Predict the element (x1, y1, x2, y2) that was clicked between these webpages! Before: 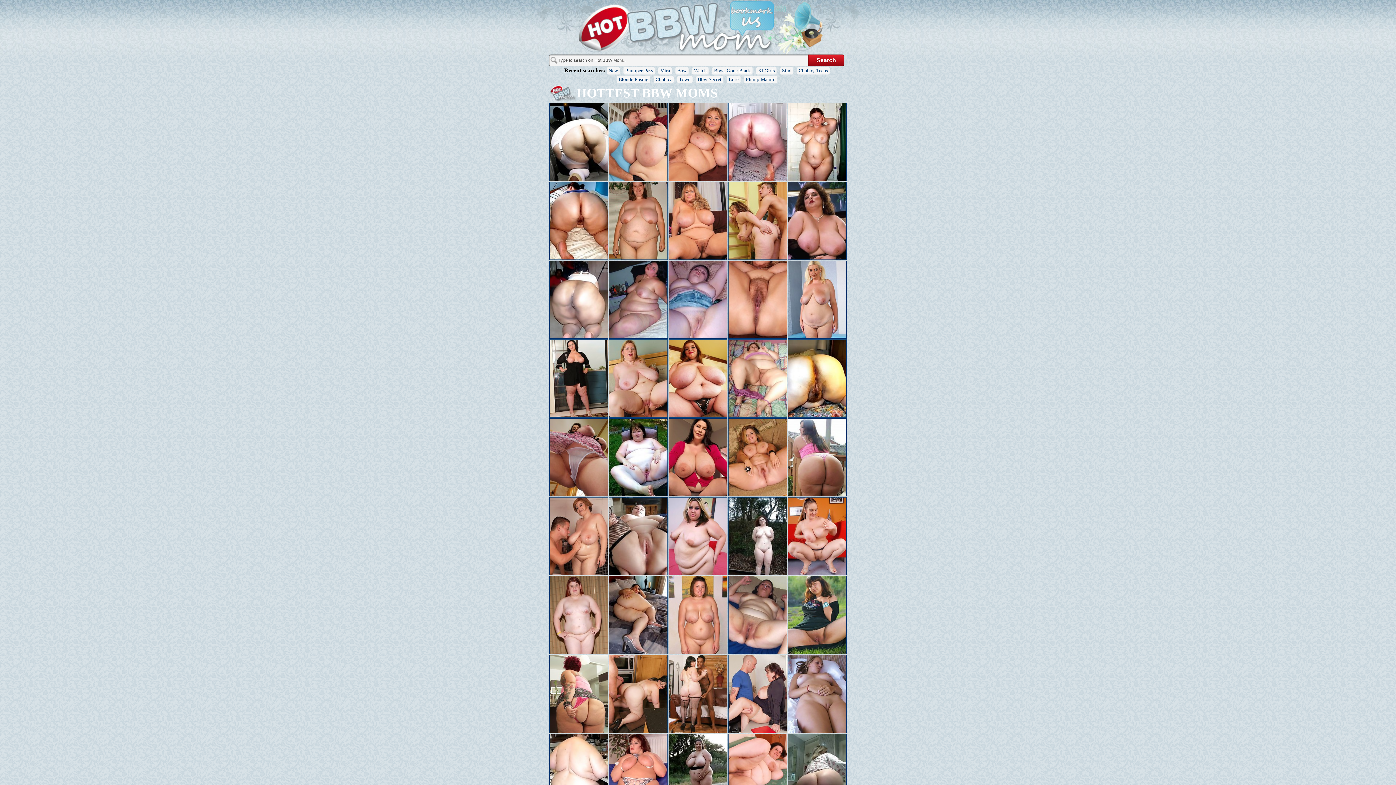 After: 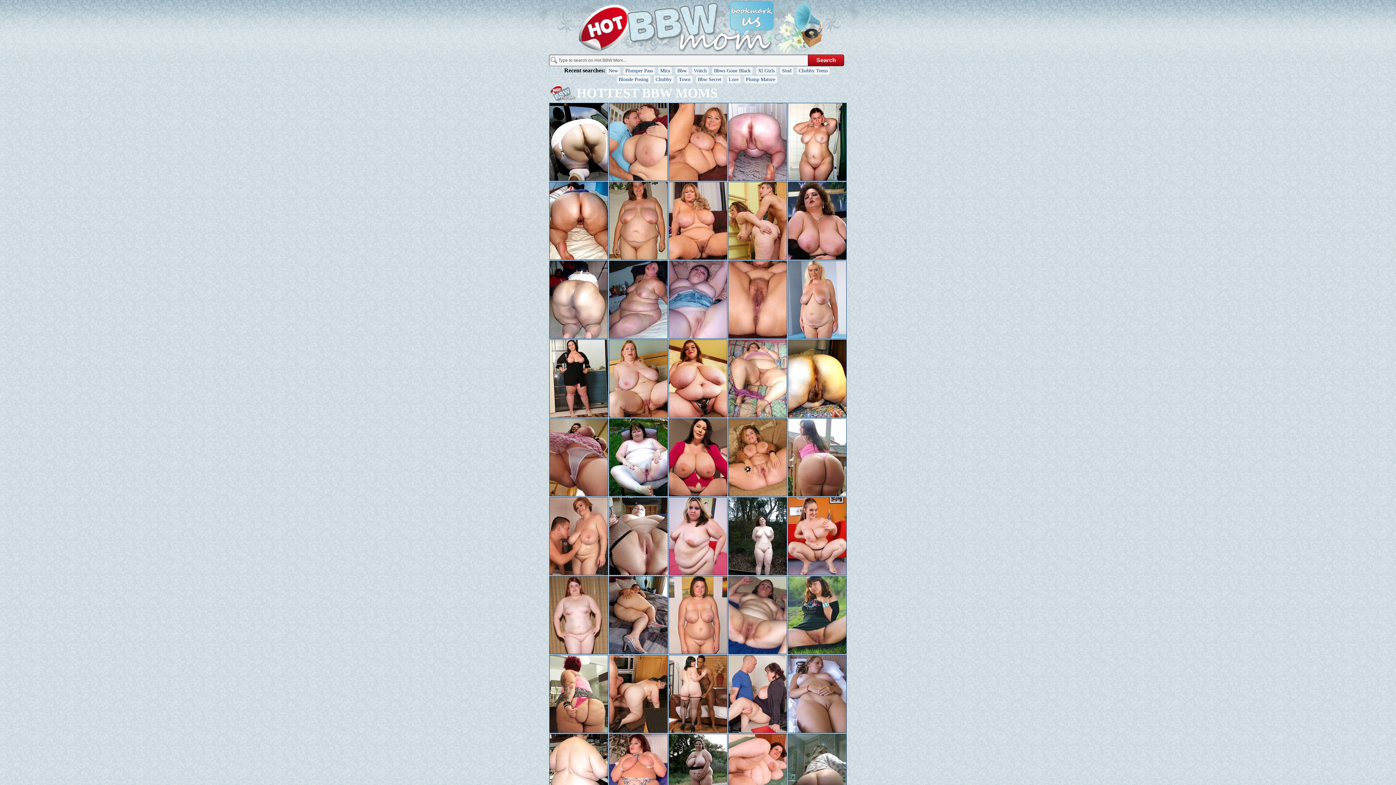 Action: bbox: (609, 571, 668, 576)